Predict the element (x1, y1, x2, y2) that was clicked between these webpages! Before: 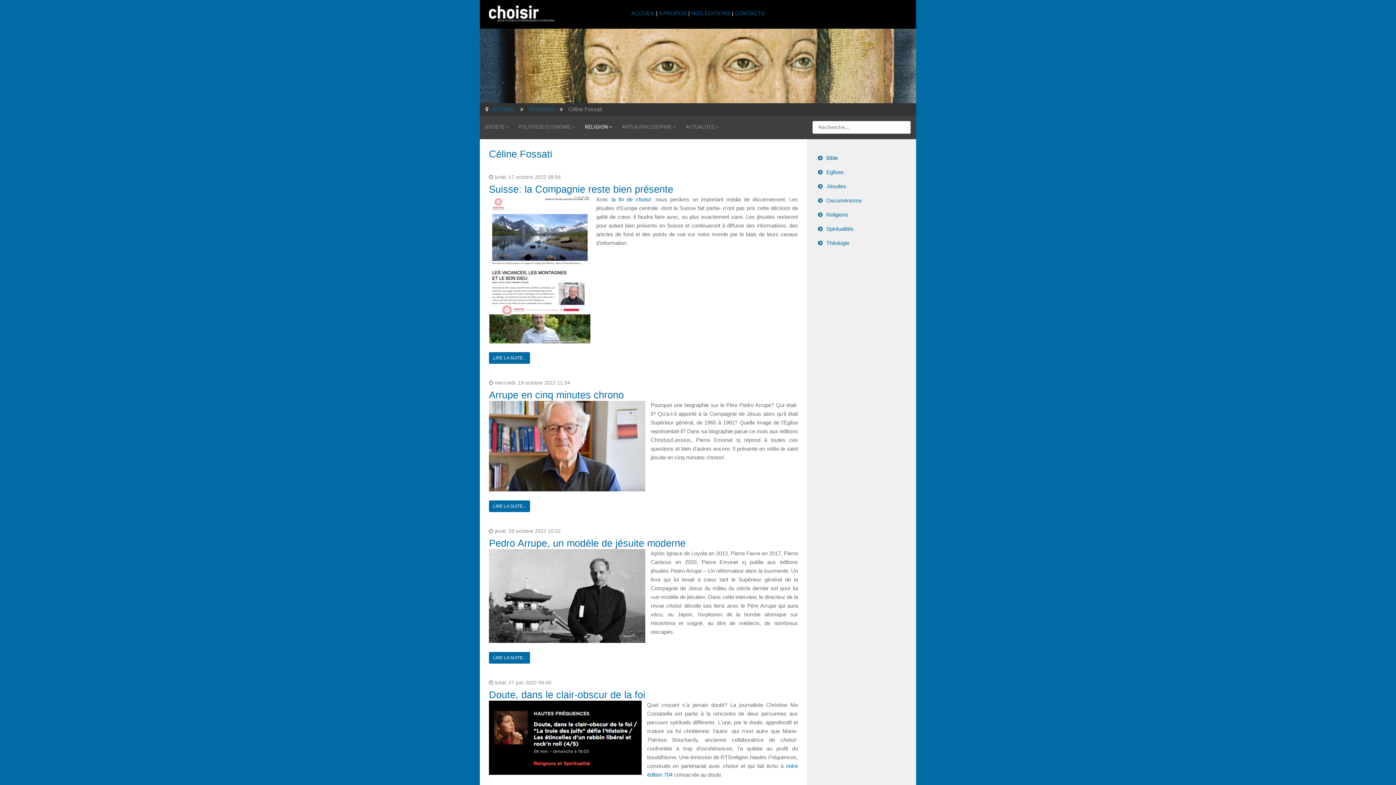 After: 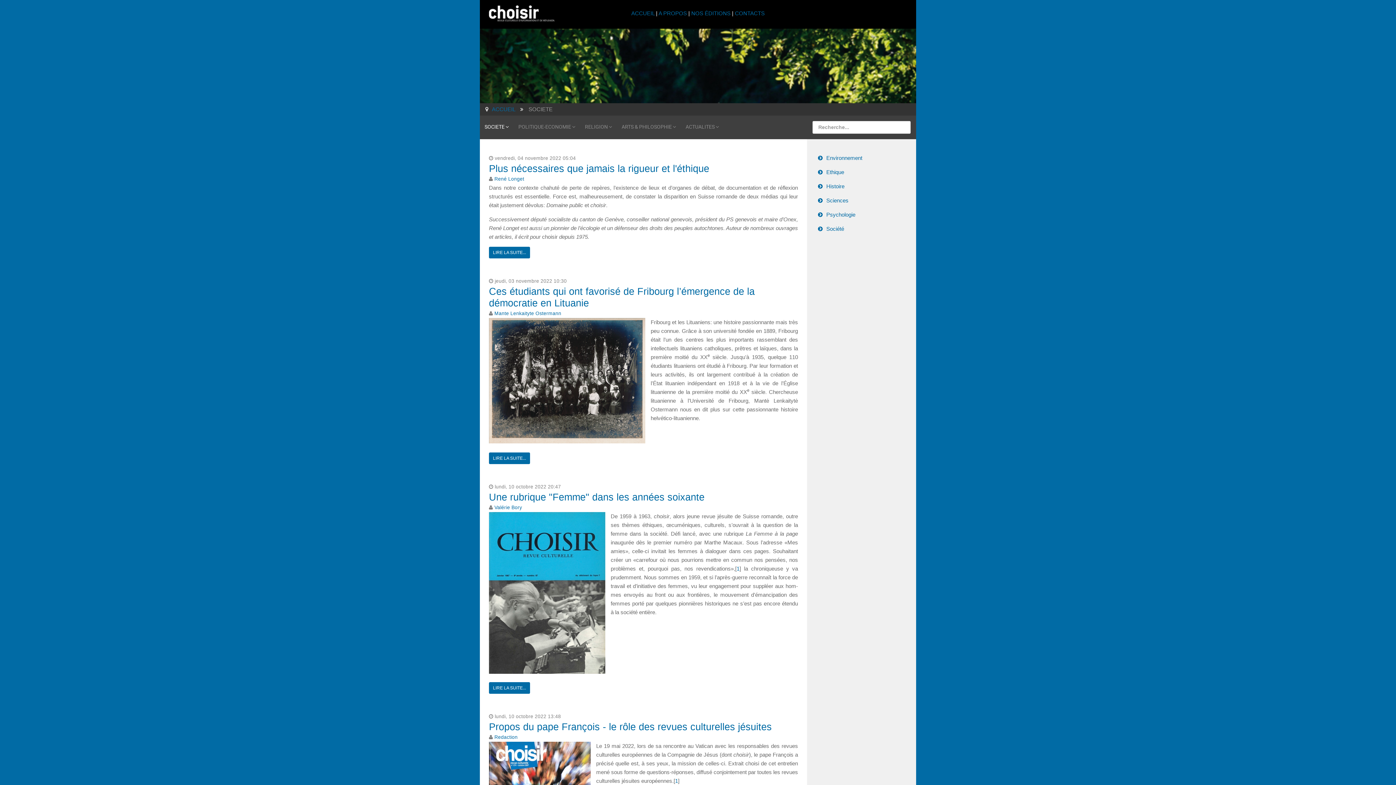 Action: label: SOCIETE  bbox: (480, 115, 513, 137)